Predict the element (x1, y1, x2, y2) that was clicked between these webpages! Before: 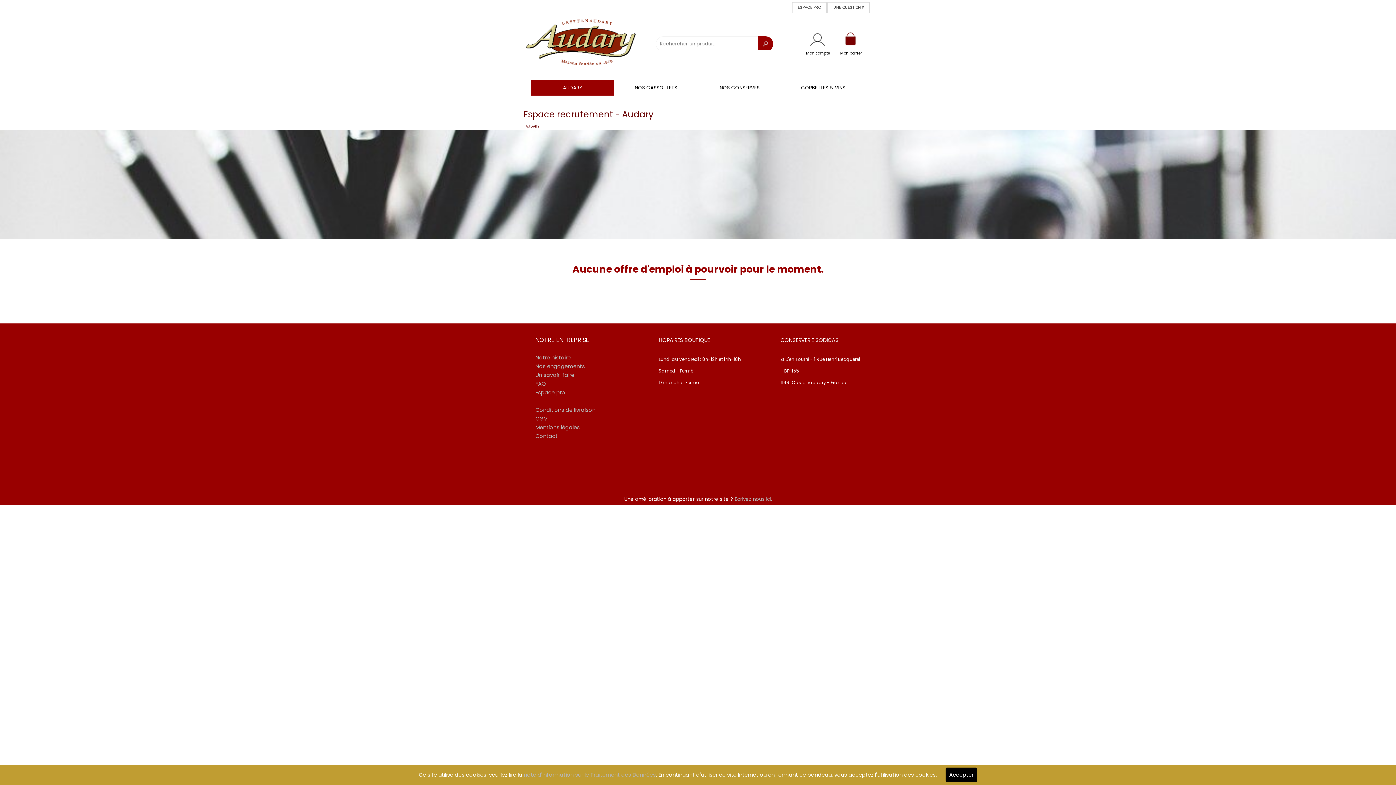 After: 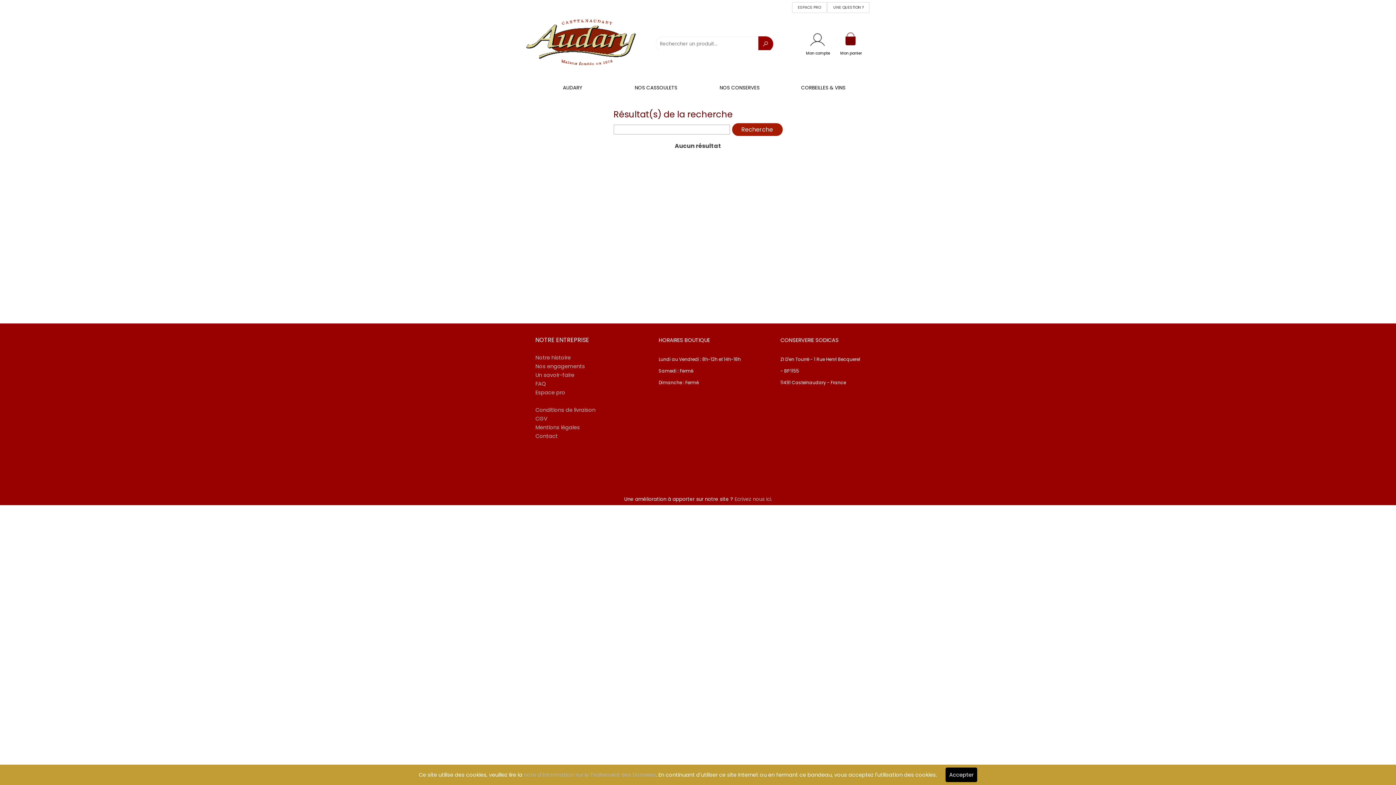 Action: bbox: (758, 36, 773, 51)